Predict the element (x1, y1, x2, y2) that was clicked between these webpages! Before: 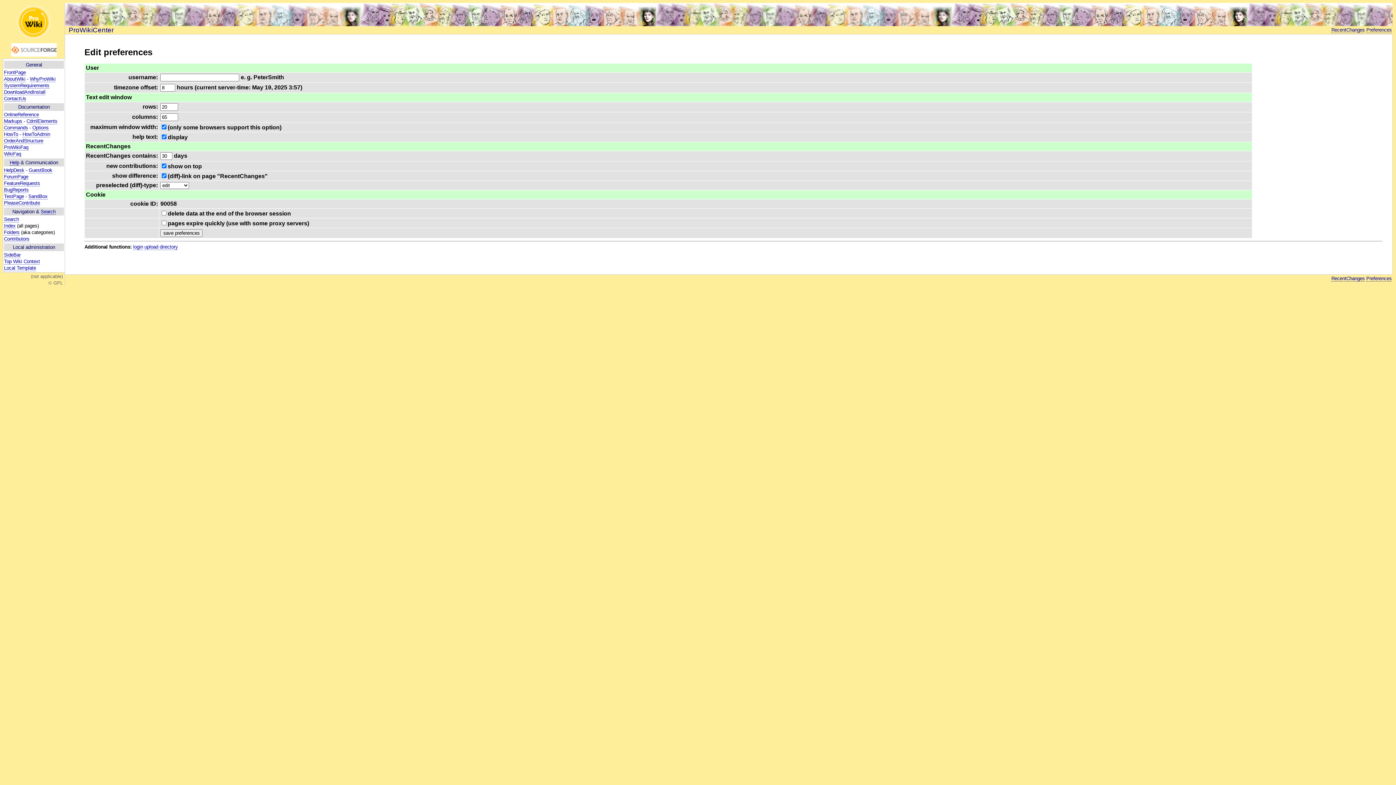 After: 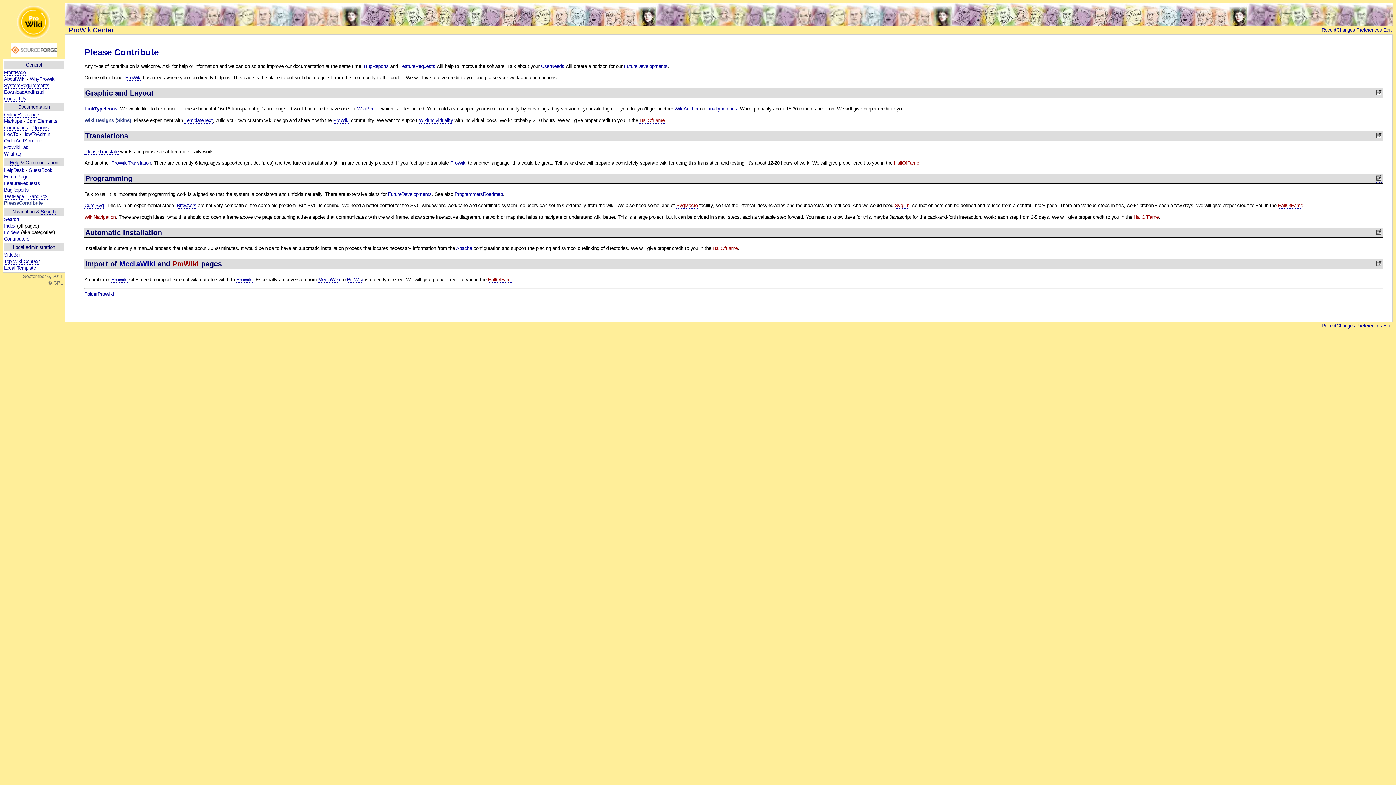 Action: label: PleaseContribute bbox: (4, 200, 40, 206)